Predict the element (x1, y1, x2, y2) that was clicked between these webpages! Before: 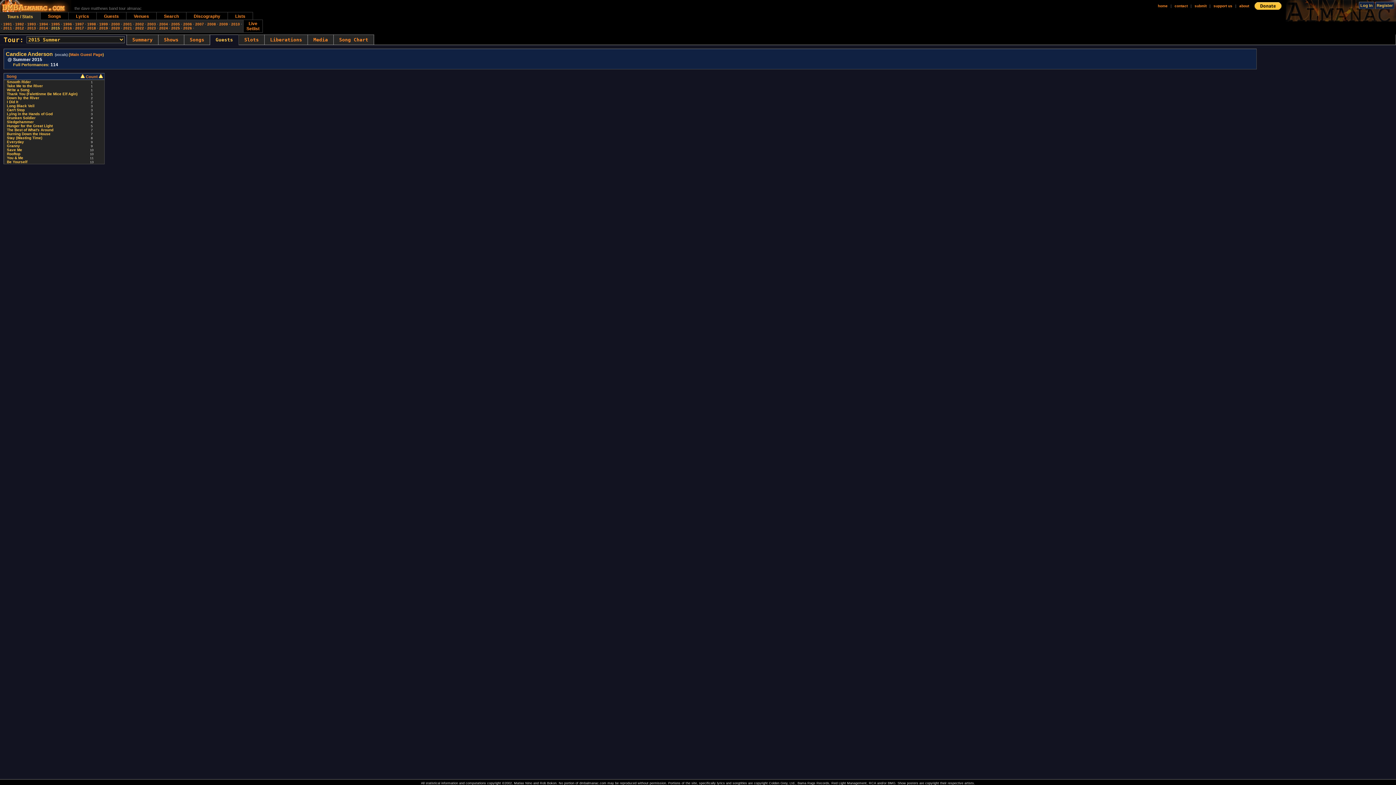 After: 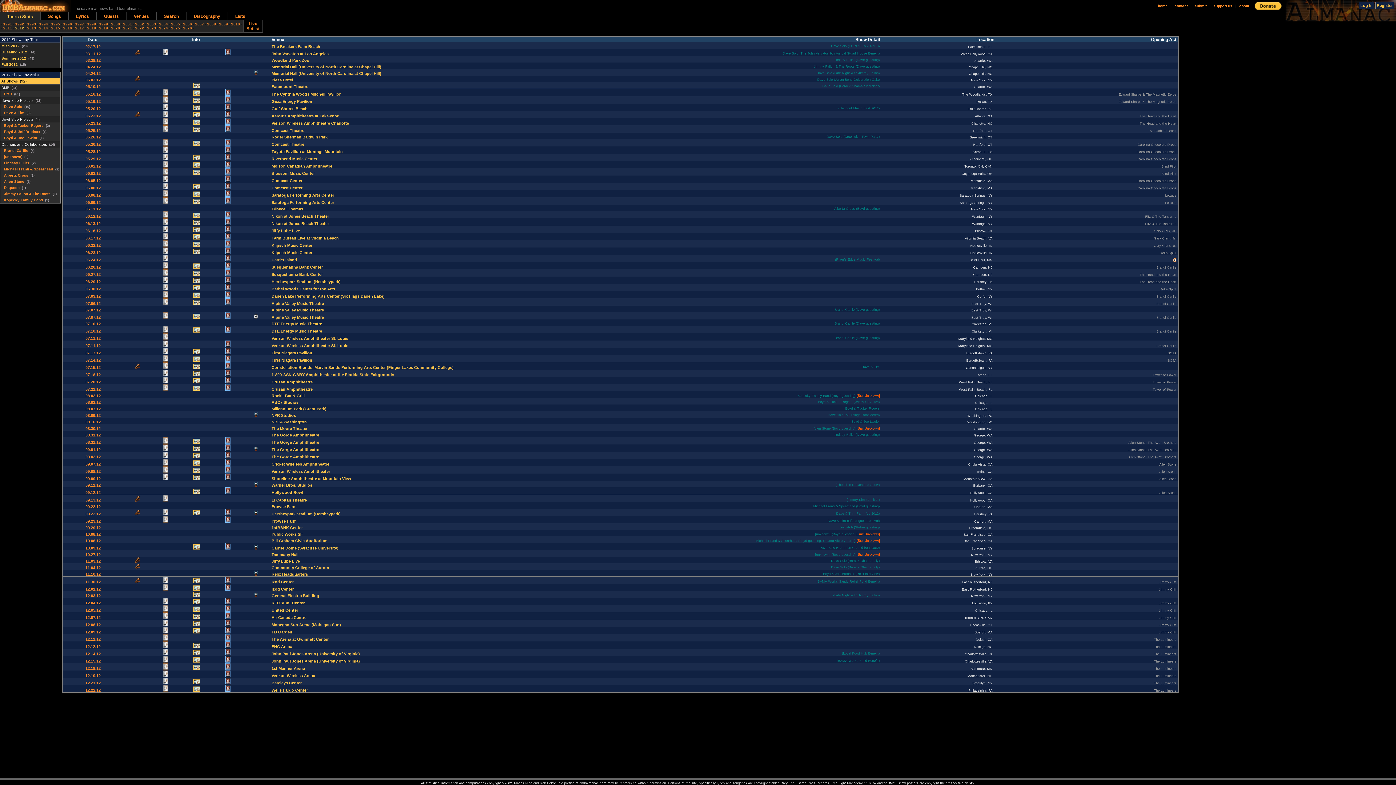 Action: label: 2012 bbox: (15, 26, 24, 30)